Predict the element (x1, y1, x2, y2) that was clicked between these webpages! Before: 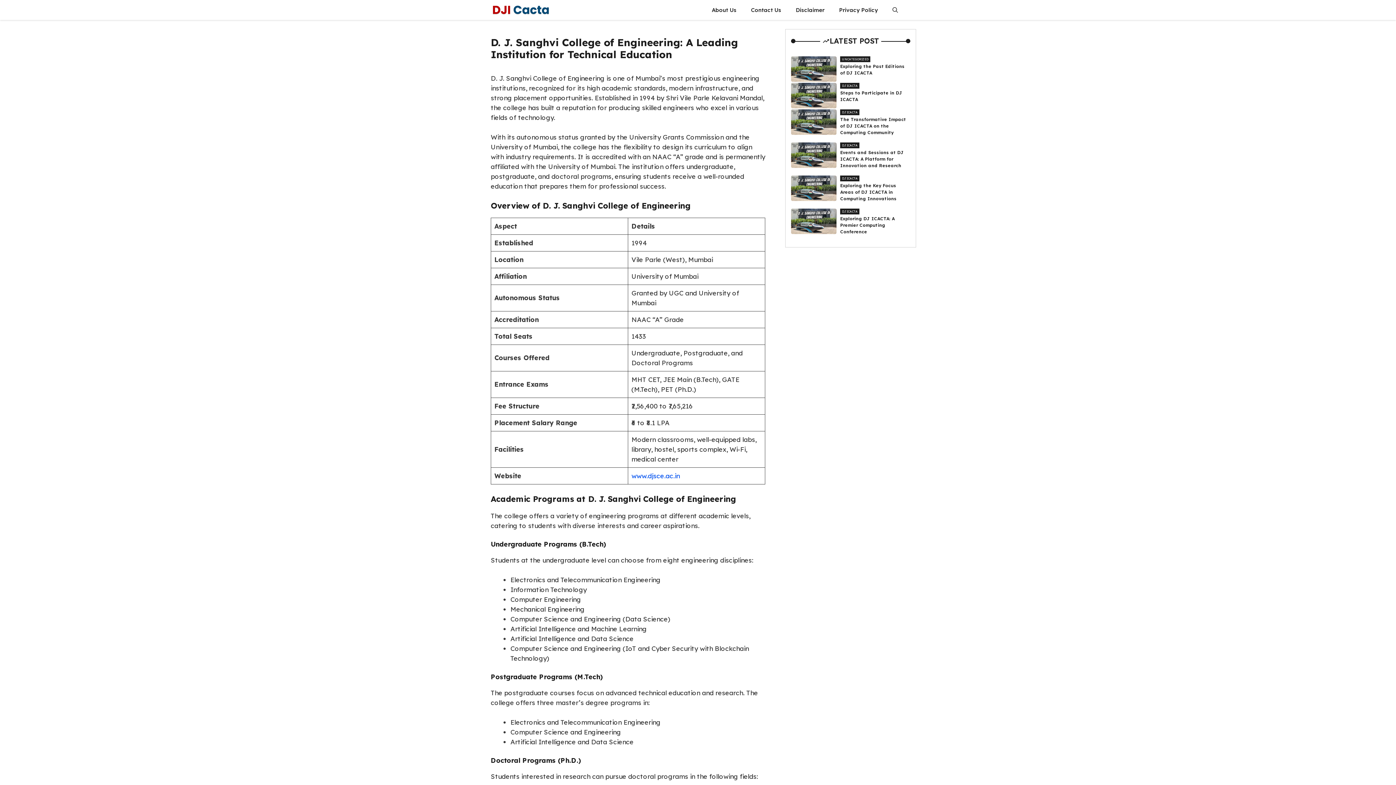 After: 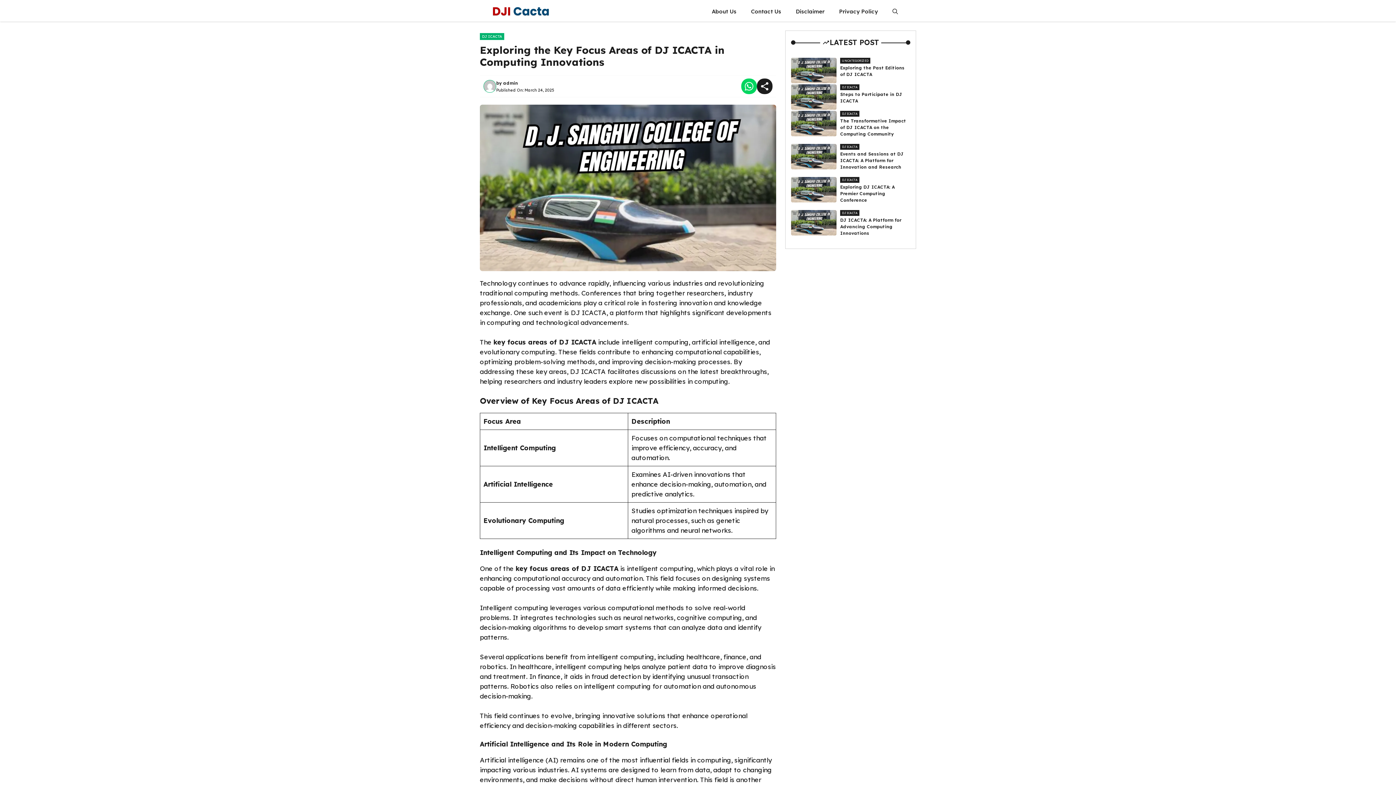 Action: bbox: (791, 183, 836, 191)